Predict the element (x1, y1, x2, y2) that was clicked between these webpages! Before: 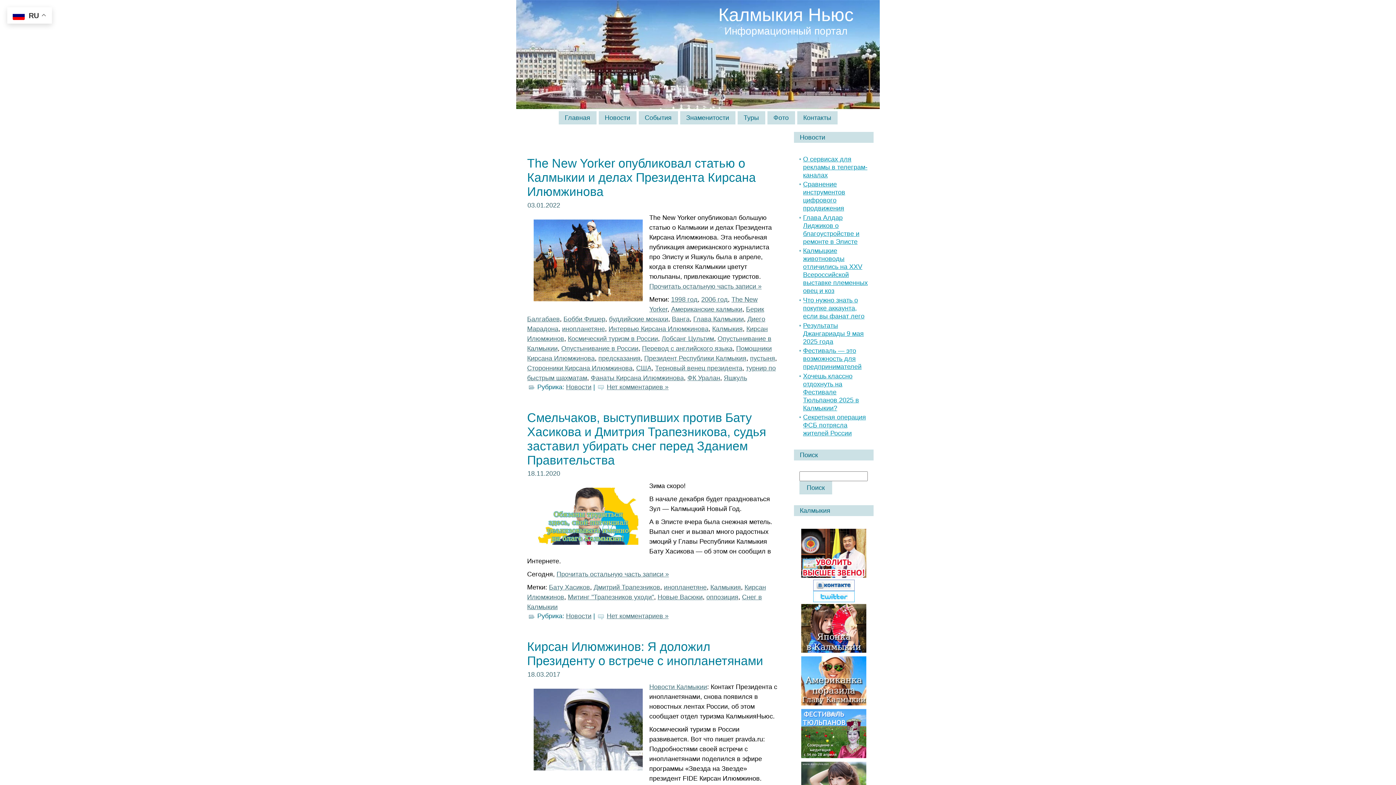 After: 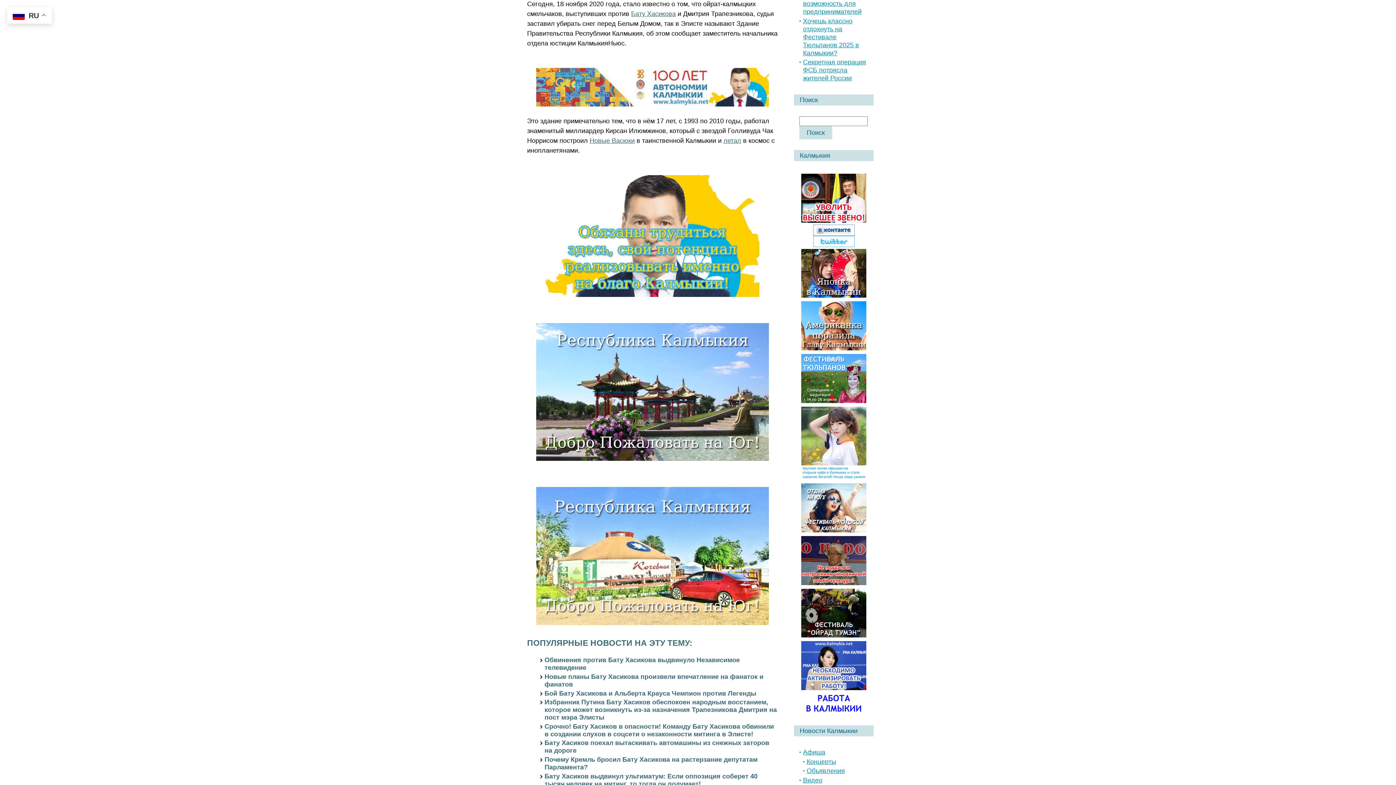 Action: label: Прочитать остальную часть записи » bbox: (556, 571, 669, 578)